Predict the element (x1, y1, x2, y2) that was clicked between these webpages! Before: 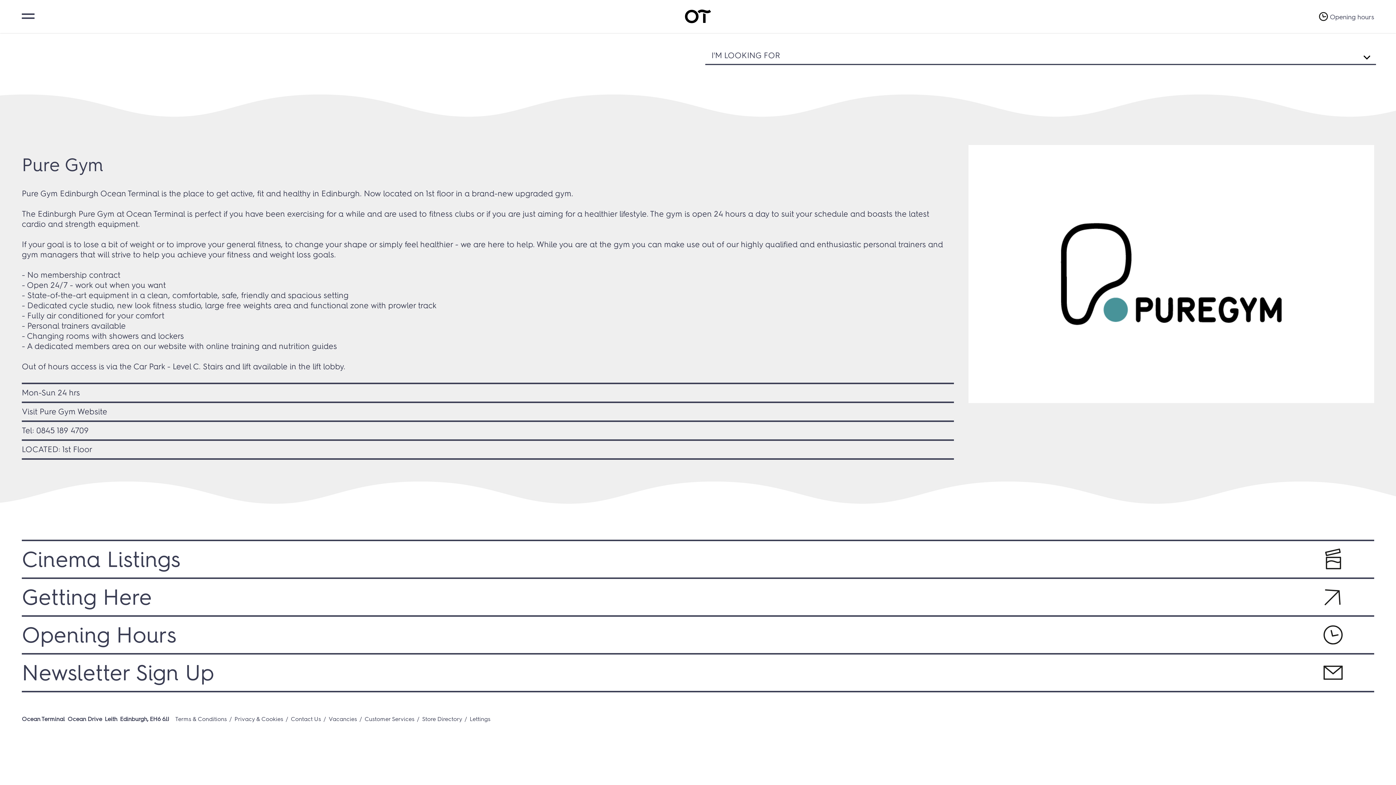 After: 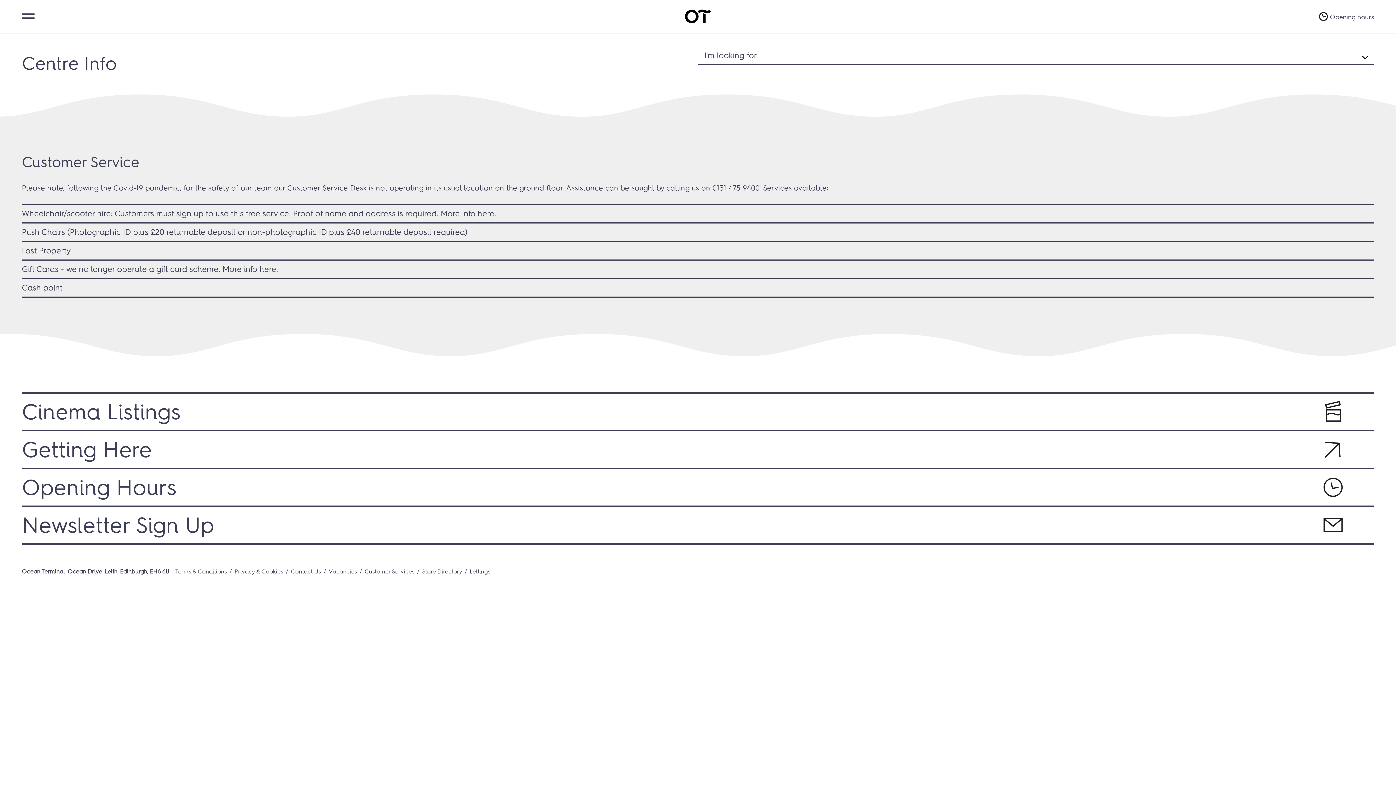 Action: label: Customer Services bbox: (364, 716, 414, 722)